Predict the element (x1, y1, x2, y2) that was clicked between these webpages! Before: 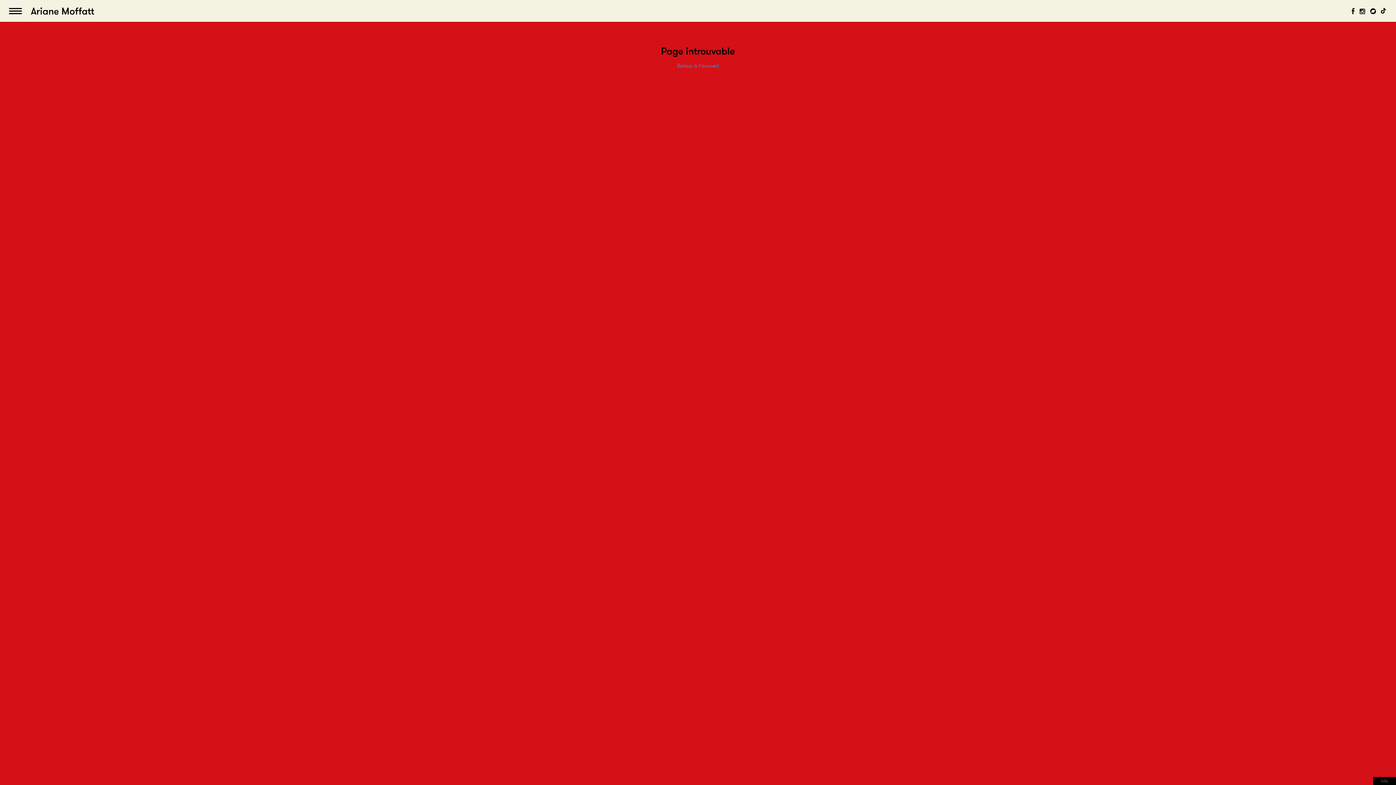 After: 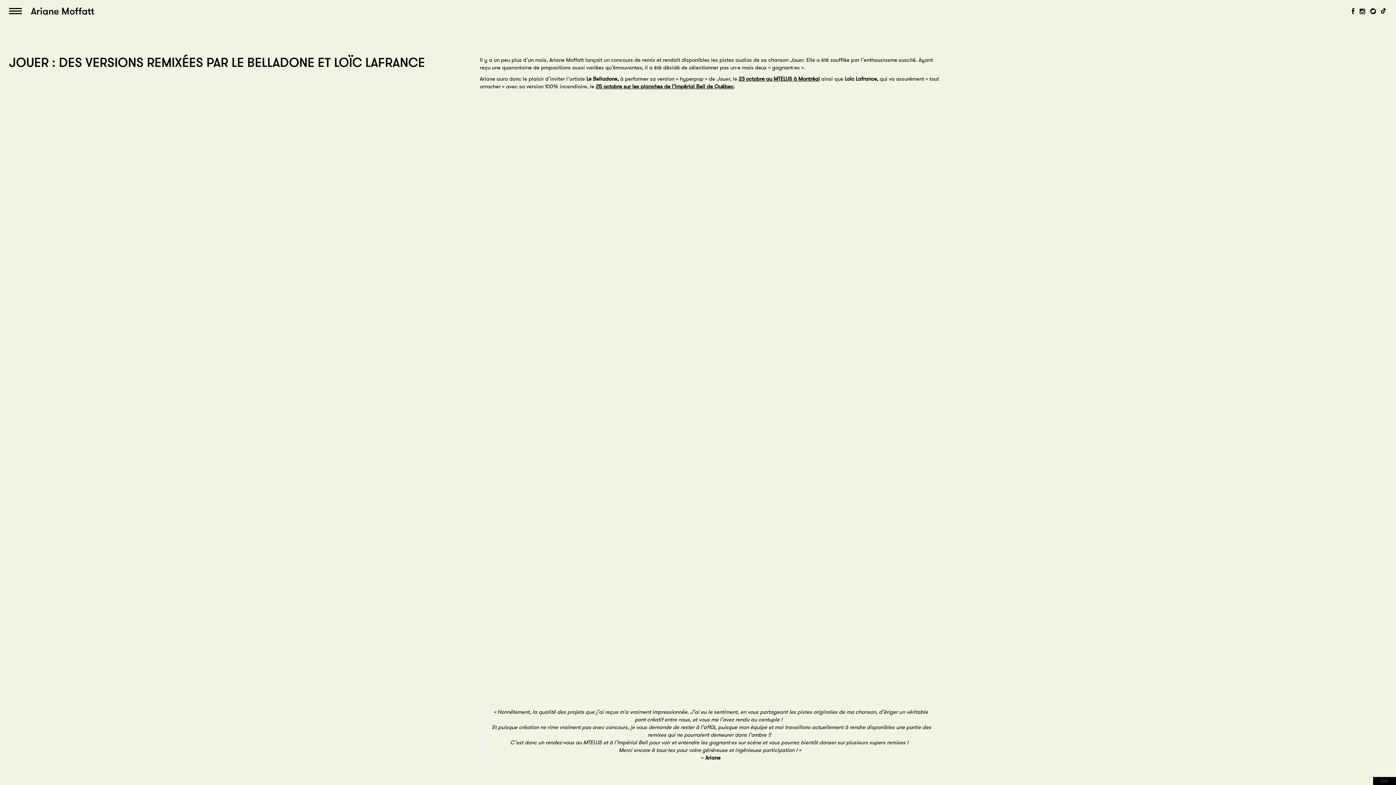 Action: bbox: (677, 62, 719, 69) label: Retour à l'accueil